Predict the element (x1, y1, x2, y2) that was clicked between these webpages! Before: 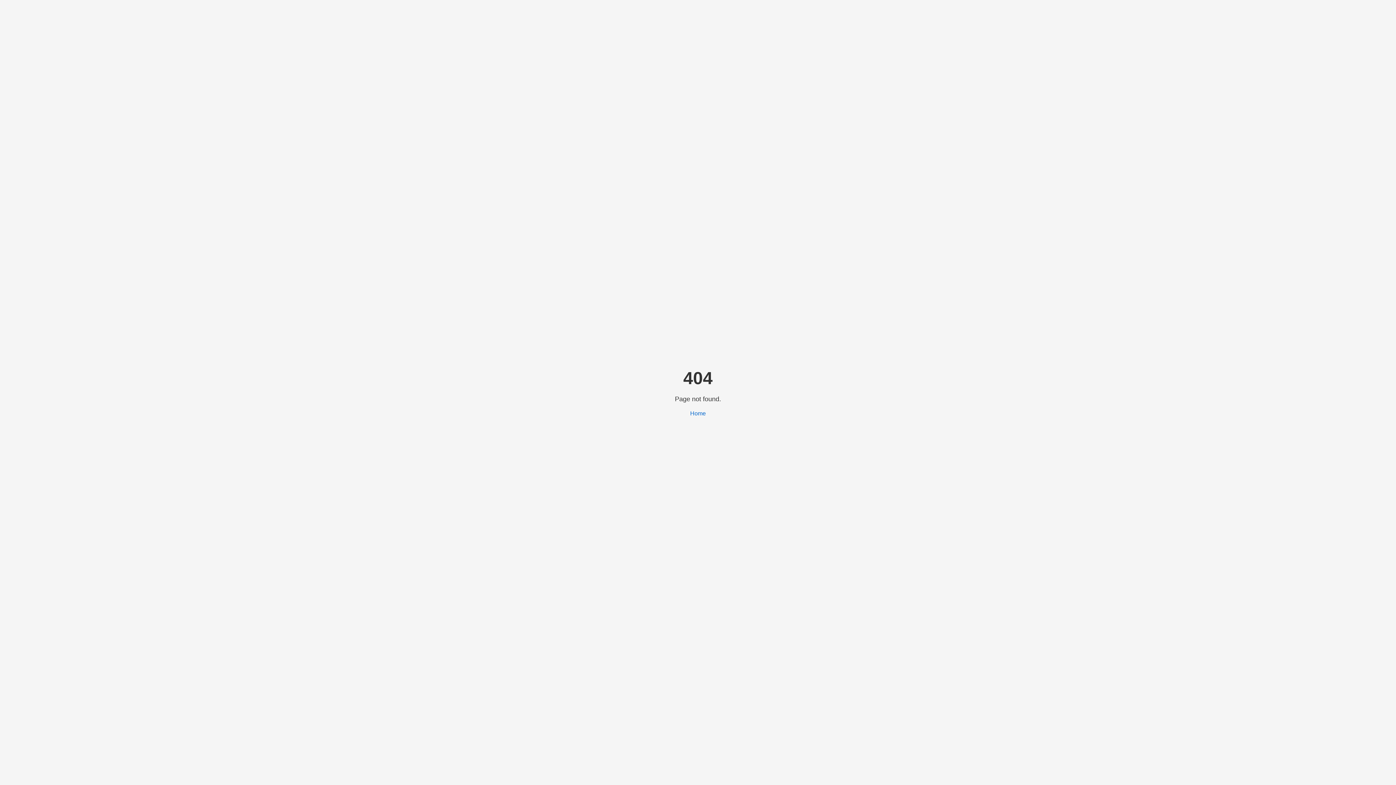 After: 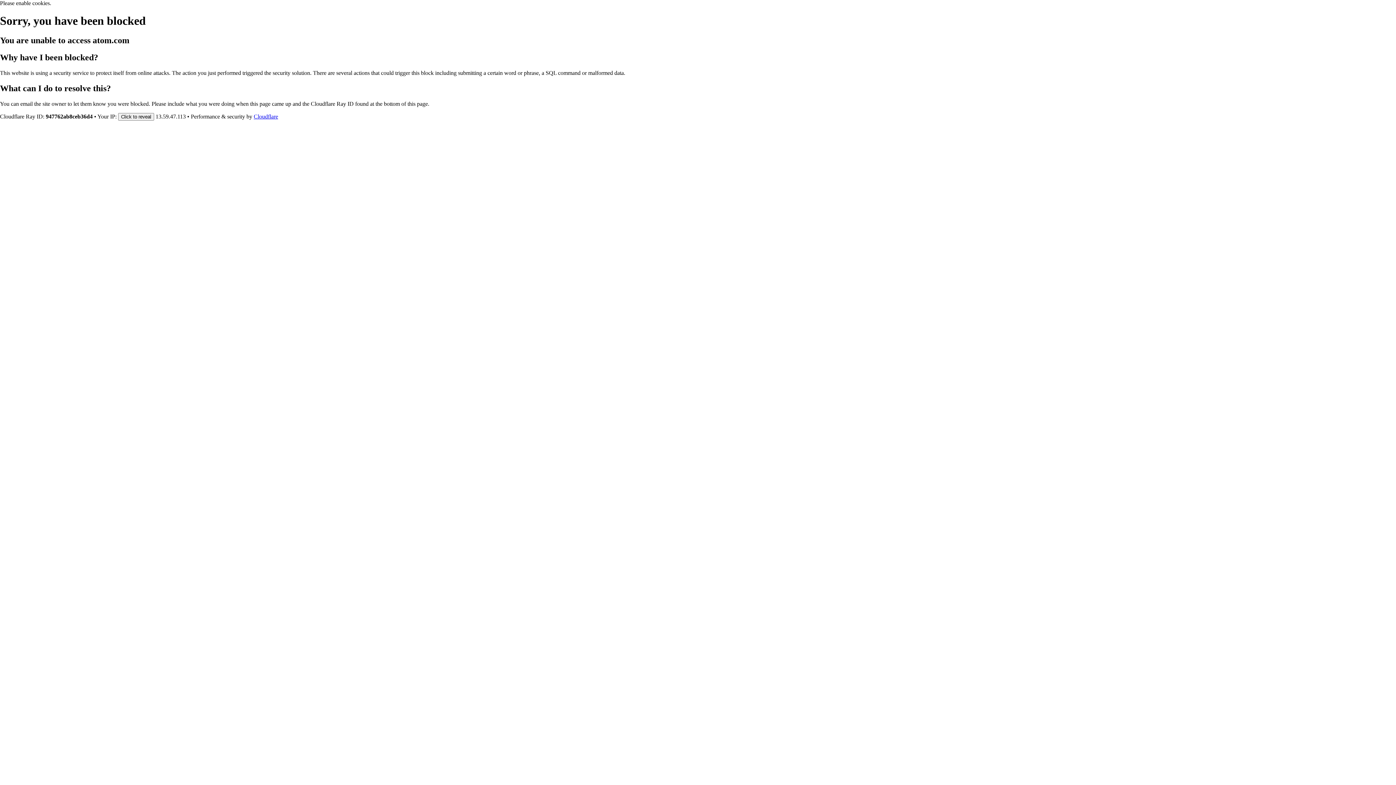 Action: label: Home bbox: (690, 410, 706, 416)